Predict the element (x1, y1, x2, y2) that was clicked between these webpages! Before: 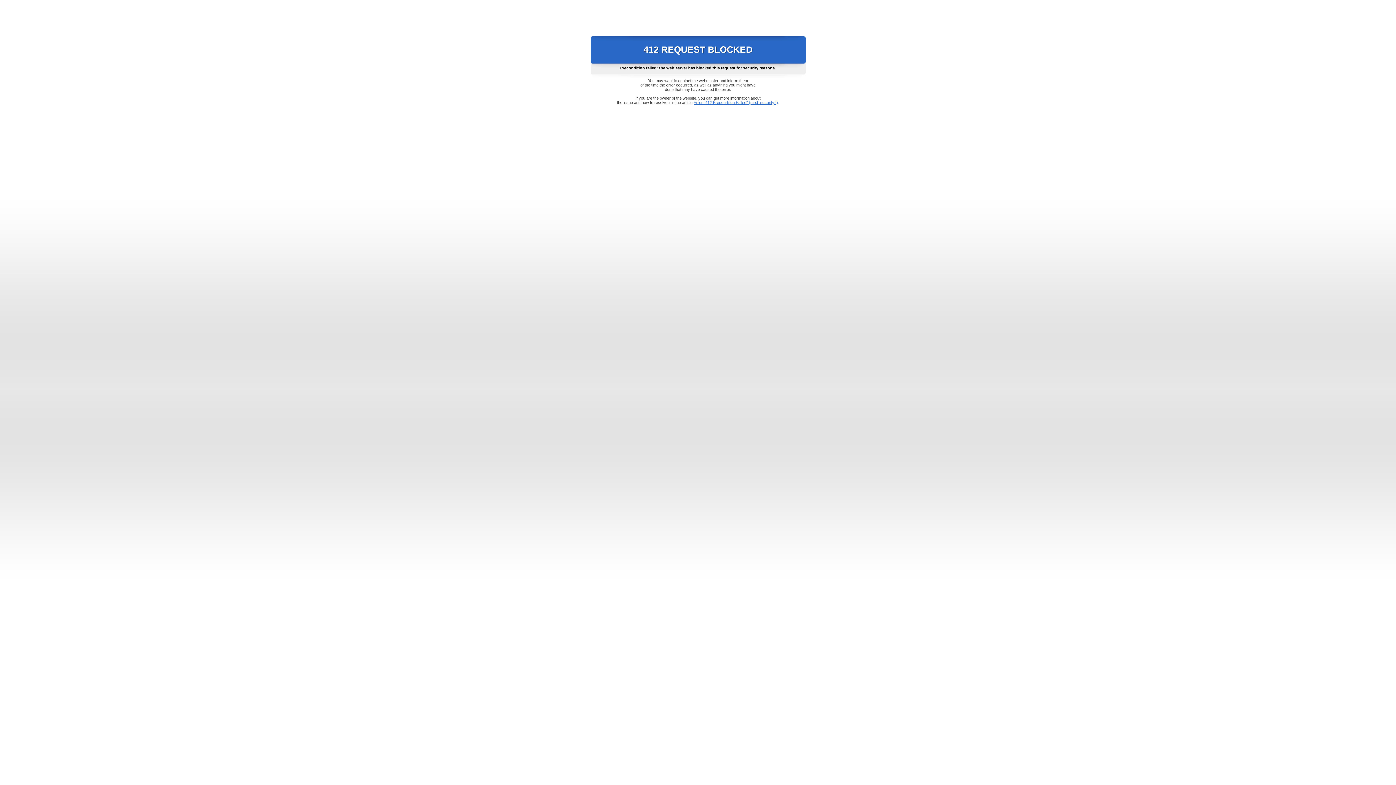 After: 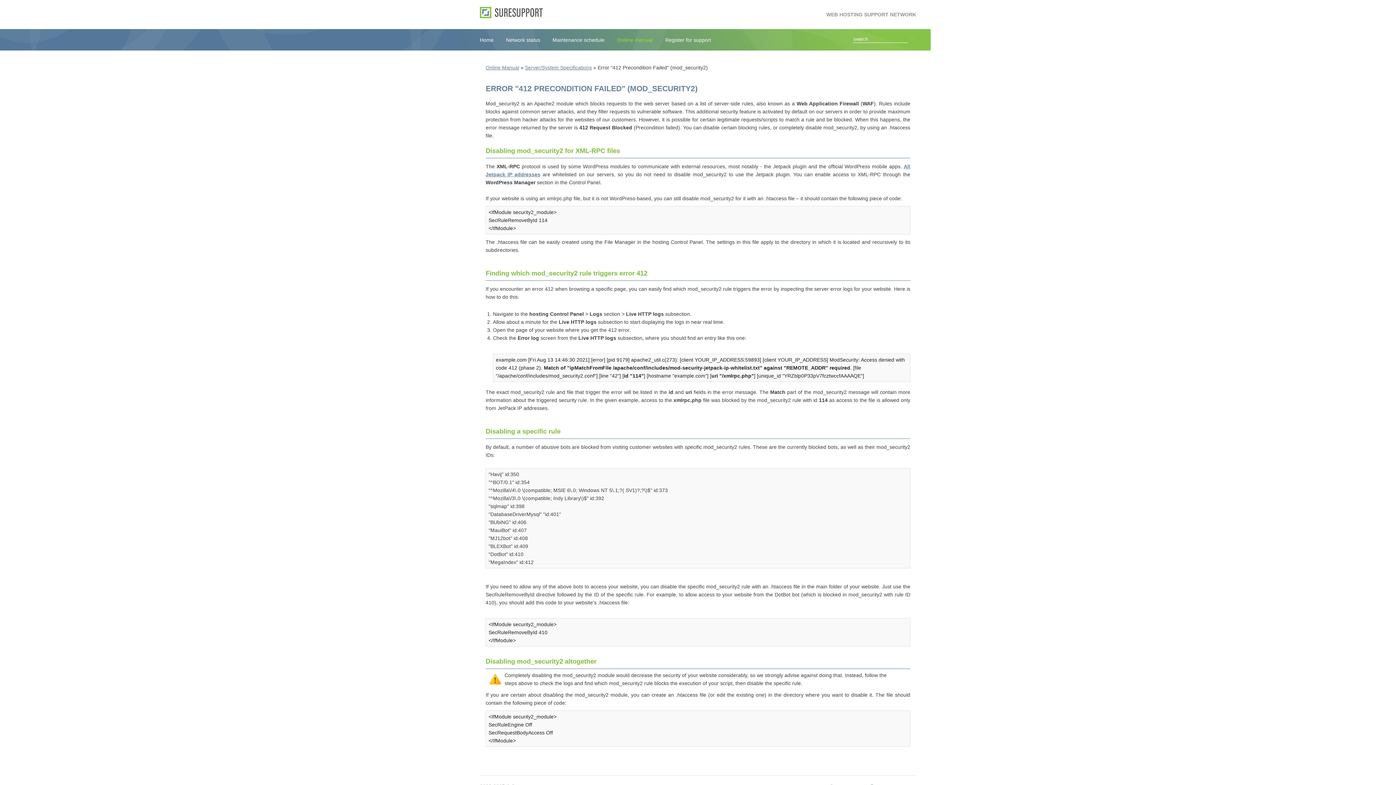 Action: bbox: (693, 100, 778, 104) label: Error "412 Precondition Failed" (mod_security2)